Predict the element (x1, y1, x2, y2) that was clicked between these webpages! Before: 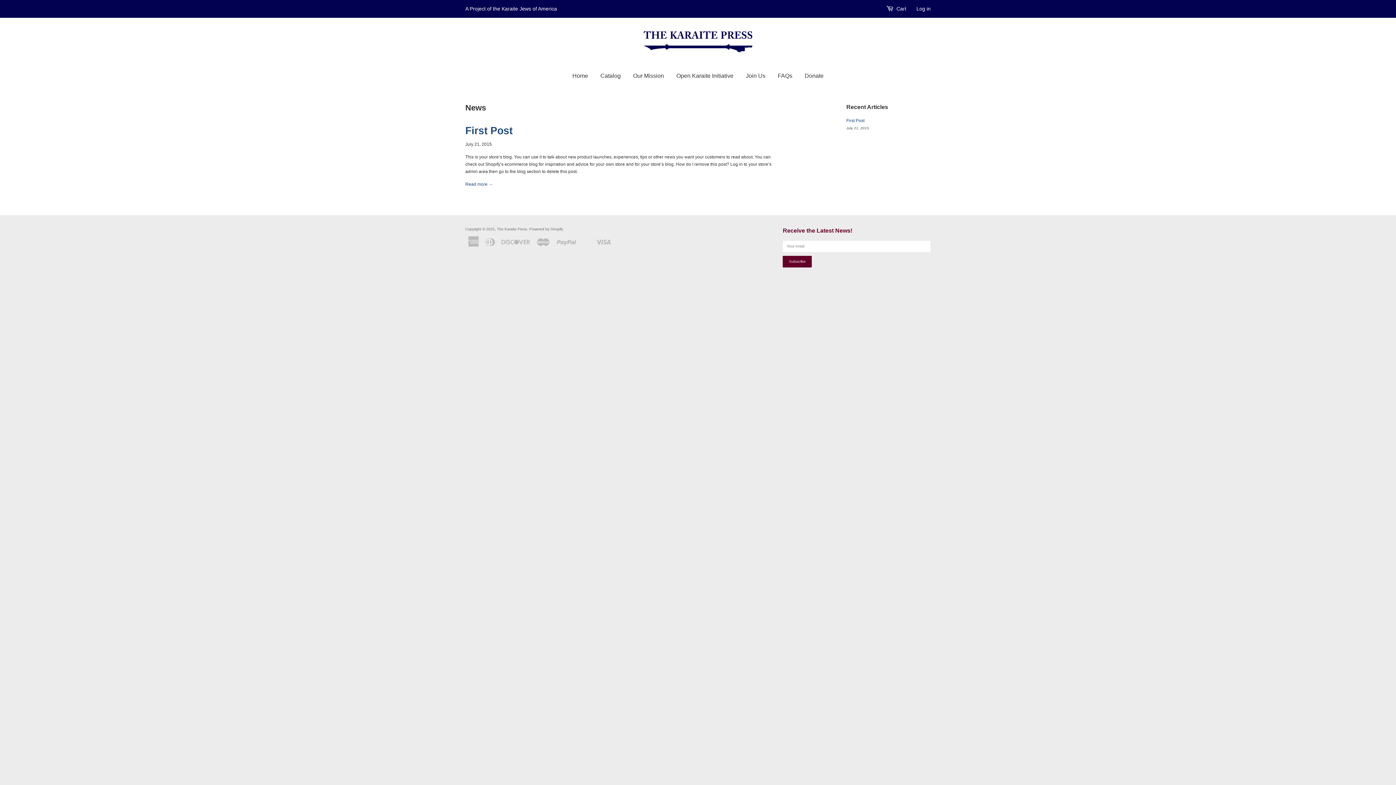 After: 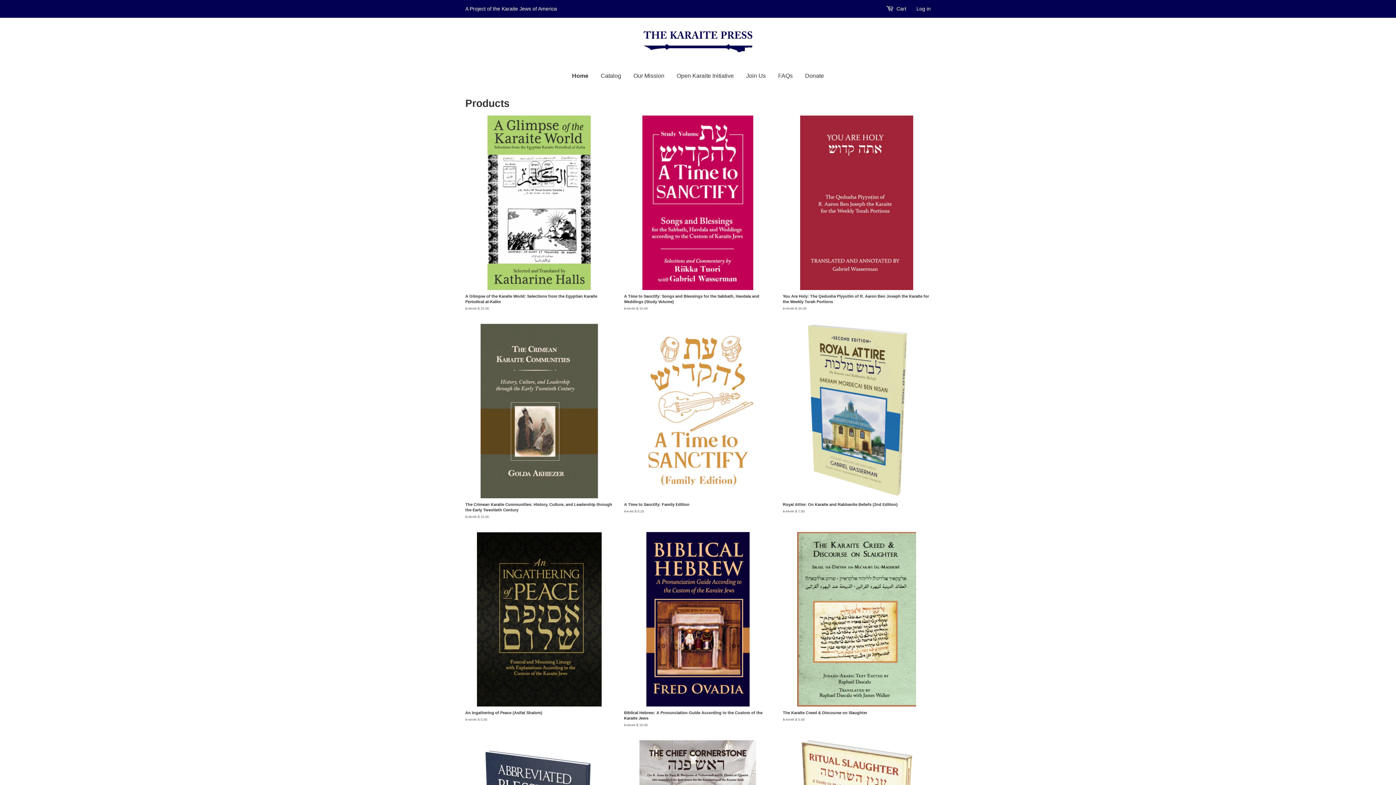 Action: label: Home bbox: (572, 65, 593, 86)